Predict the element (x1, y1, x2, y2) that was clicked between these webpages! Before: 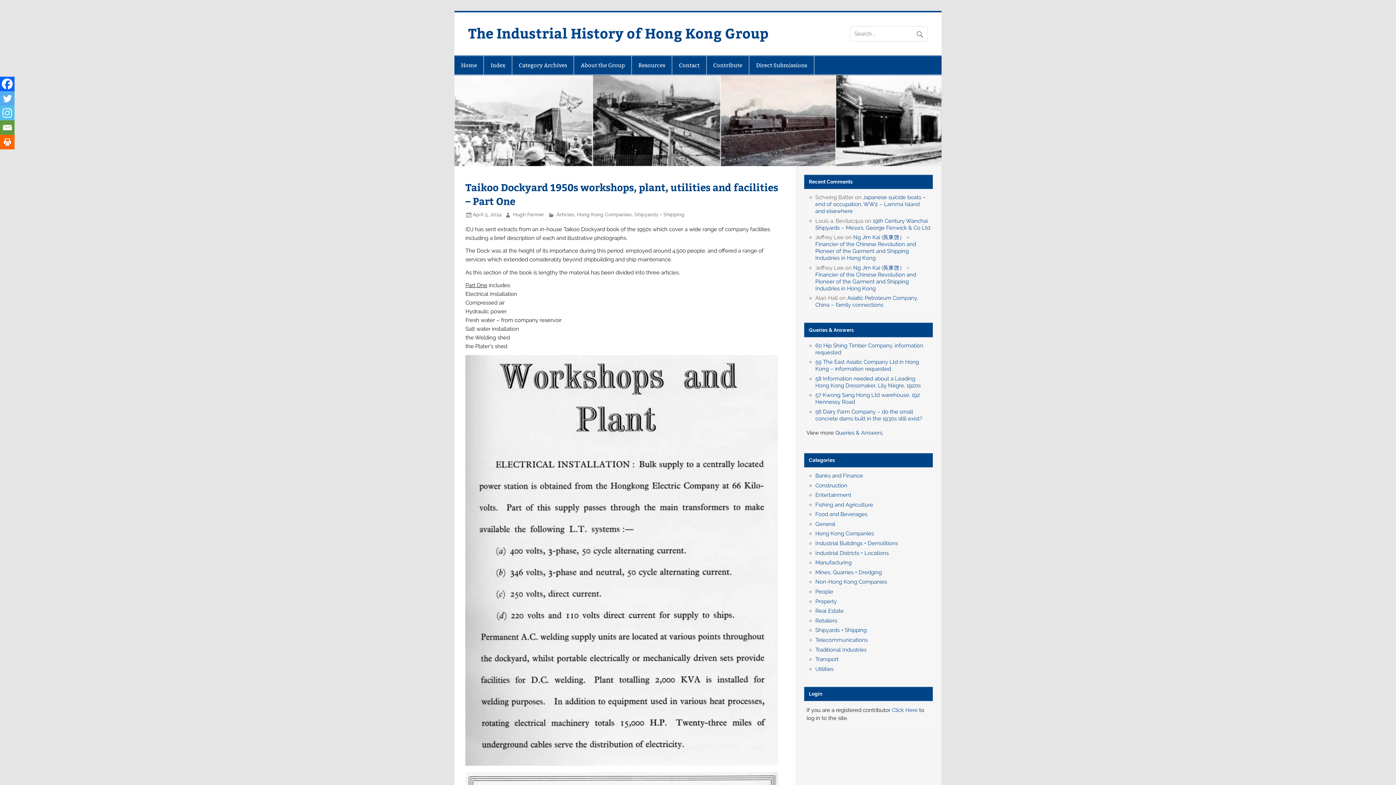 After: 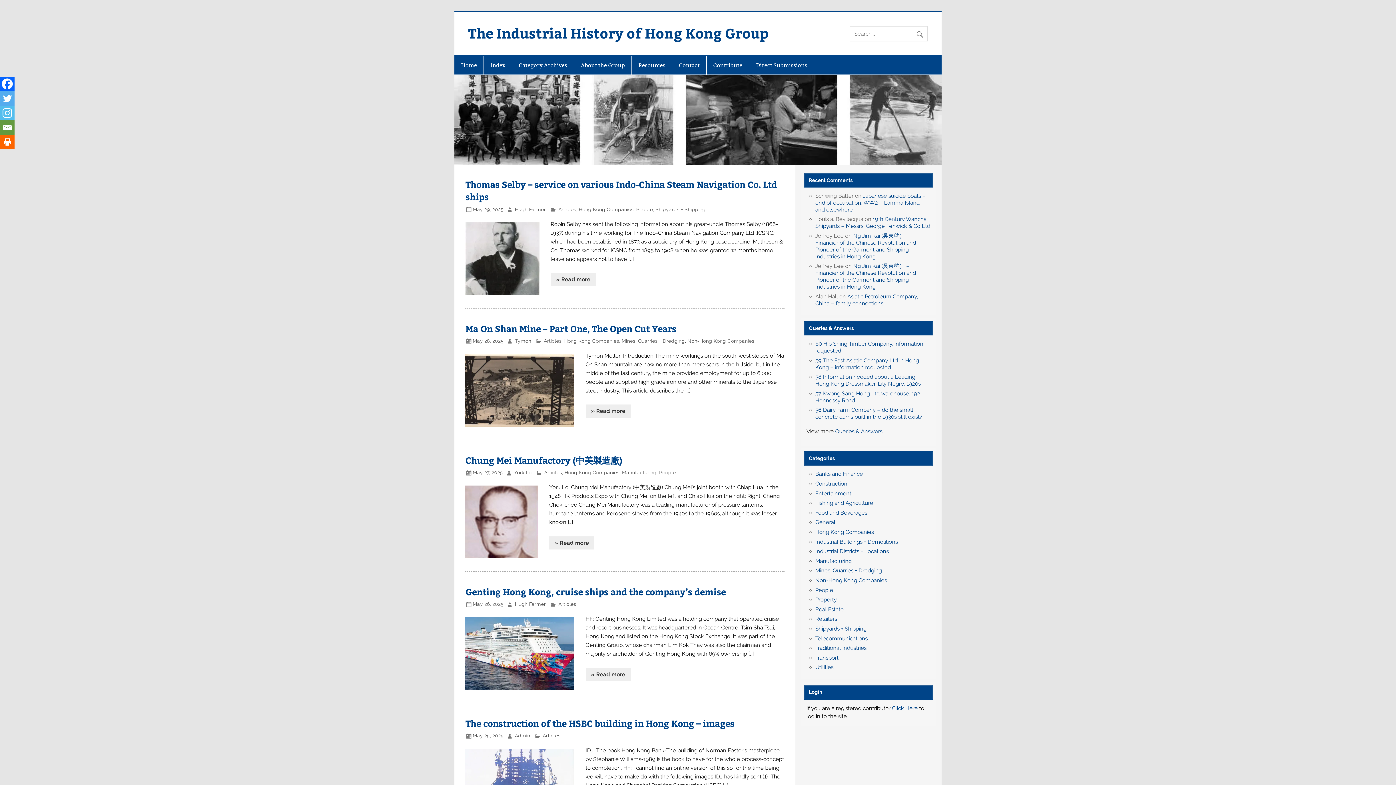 Action: bbox: (468, 23, 768, 42) label: The Industrial History of Hong Kong Group